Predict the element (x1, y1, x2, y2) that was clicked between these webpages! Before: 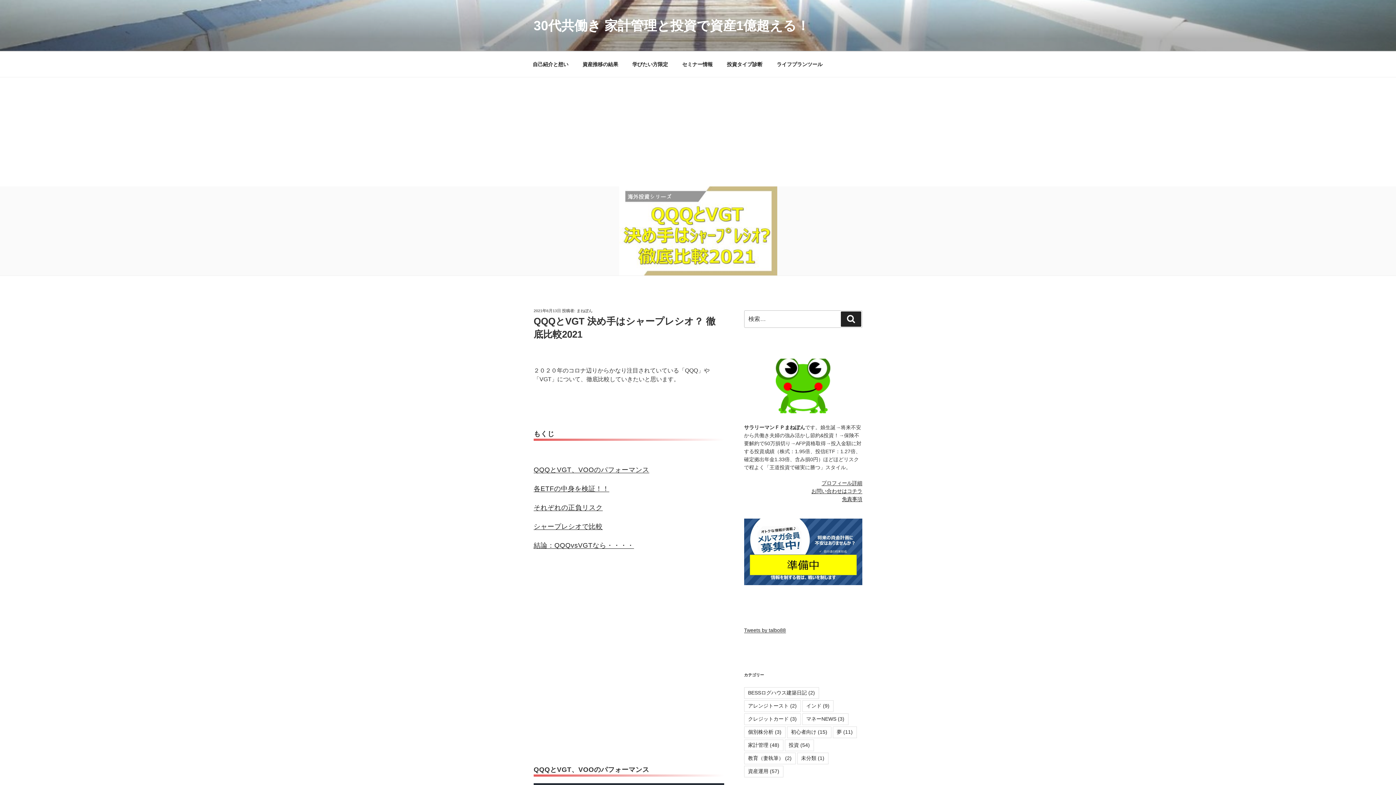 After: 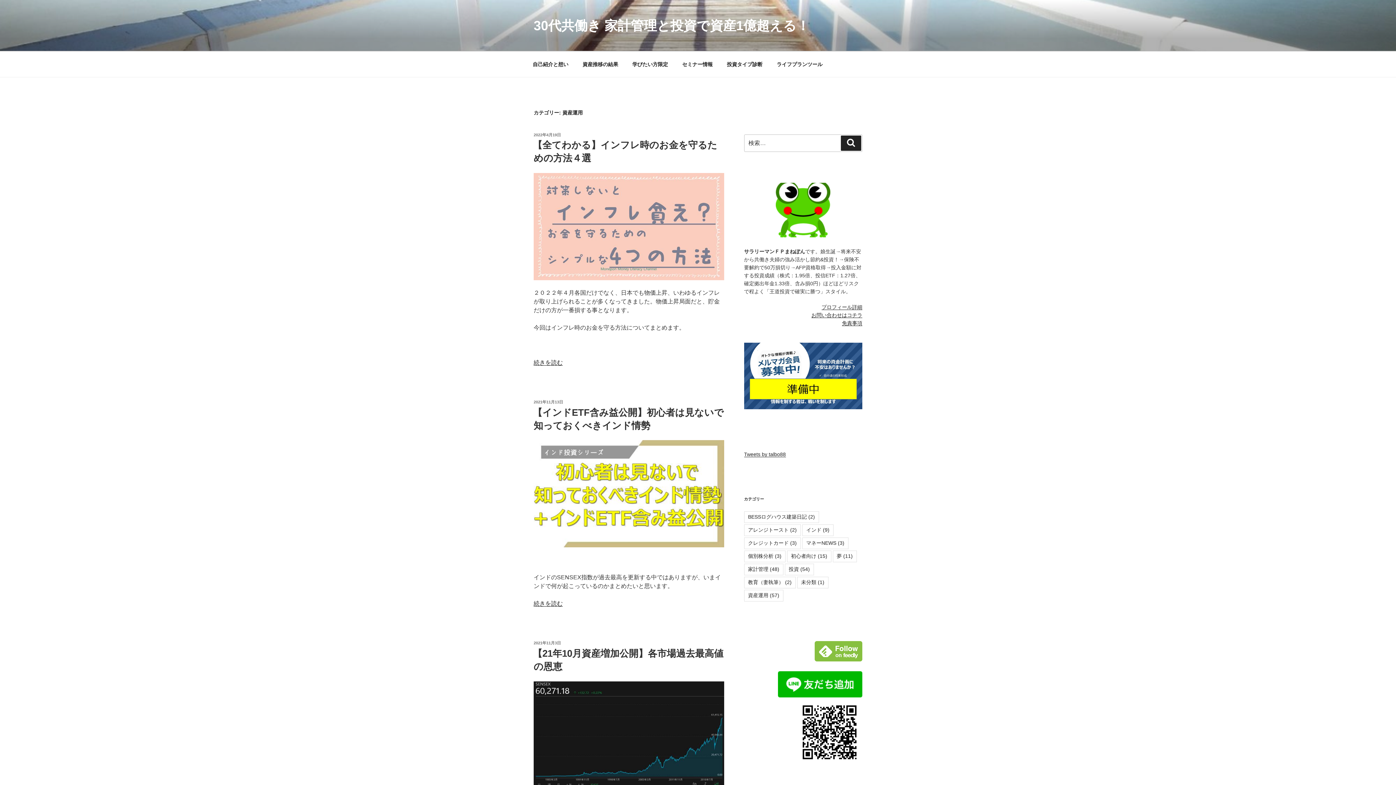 Action: label: 資産運用 (57個の項目) bbox: (744, 766, 783, 777)